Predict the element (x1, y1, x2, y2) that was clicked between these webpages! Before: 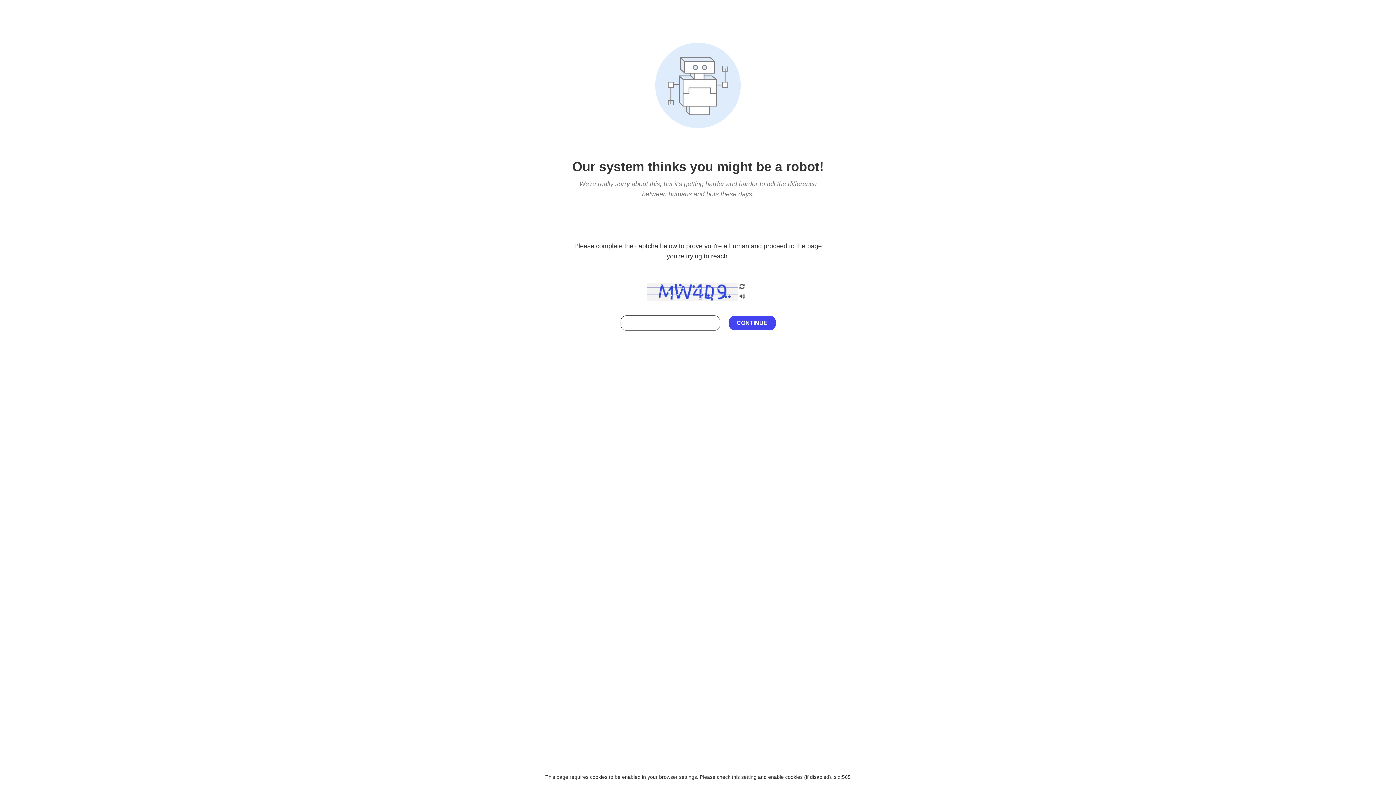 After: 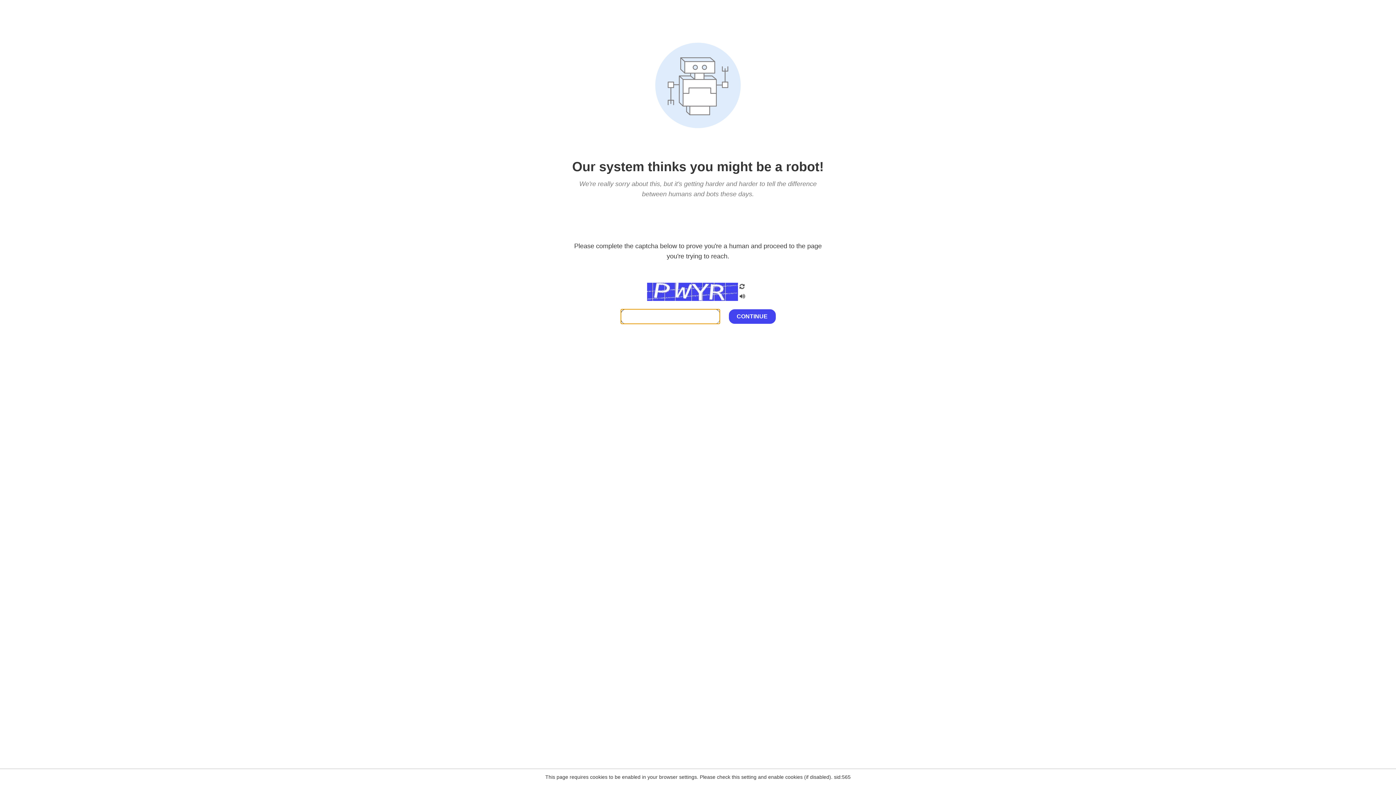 Action: bbox: (738, 200, 746, 210)